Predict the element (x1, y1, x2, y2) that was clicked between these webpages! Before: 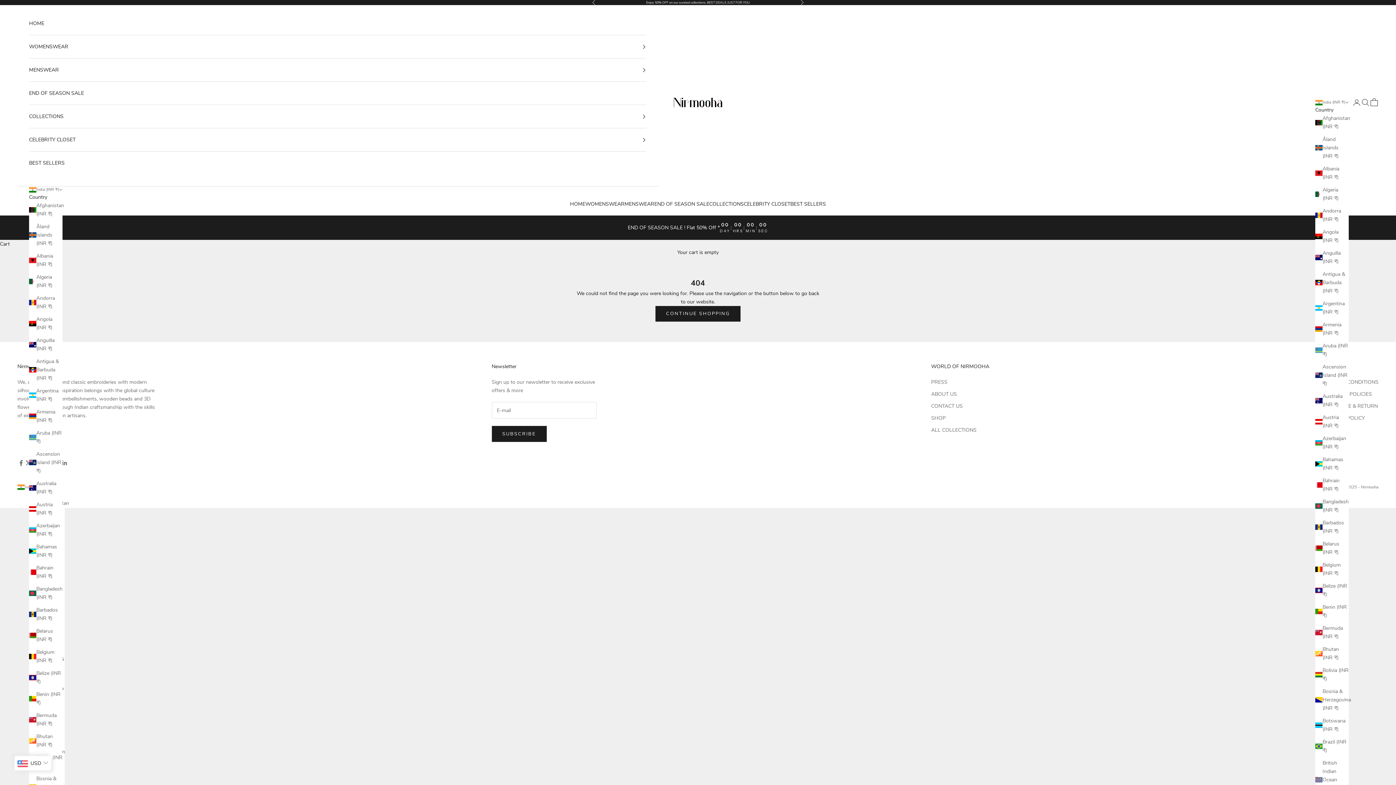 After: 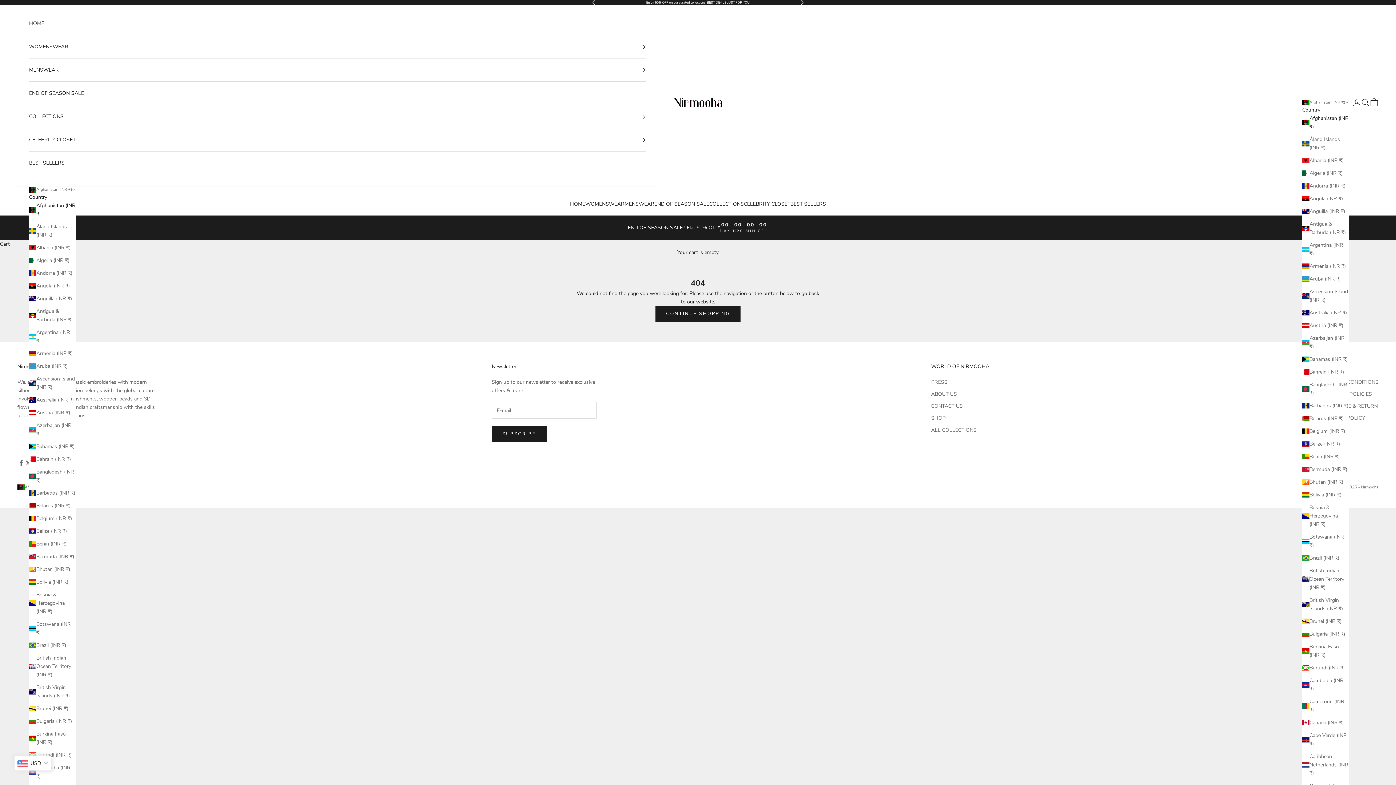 Action: bbox: (29, 201, 62, 218) label: Afghanistan (INR ₹)